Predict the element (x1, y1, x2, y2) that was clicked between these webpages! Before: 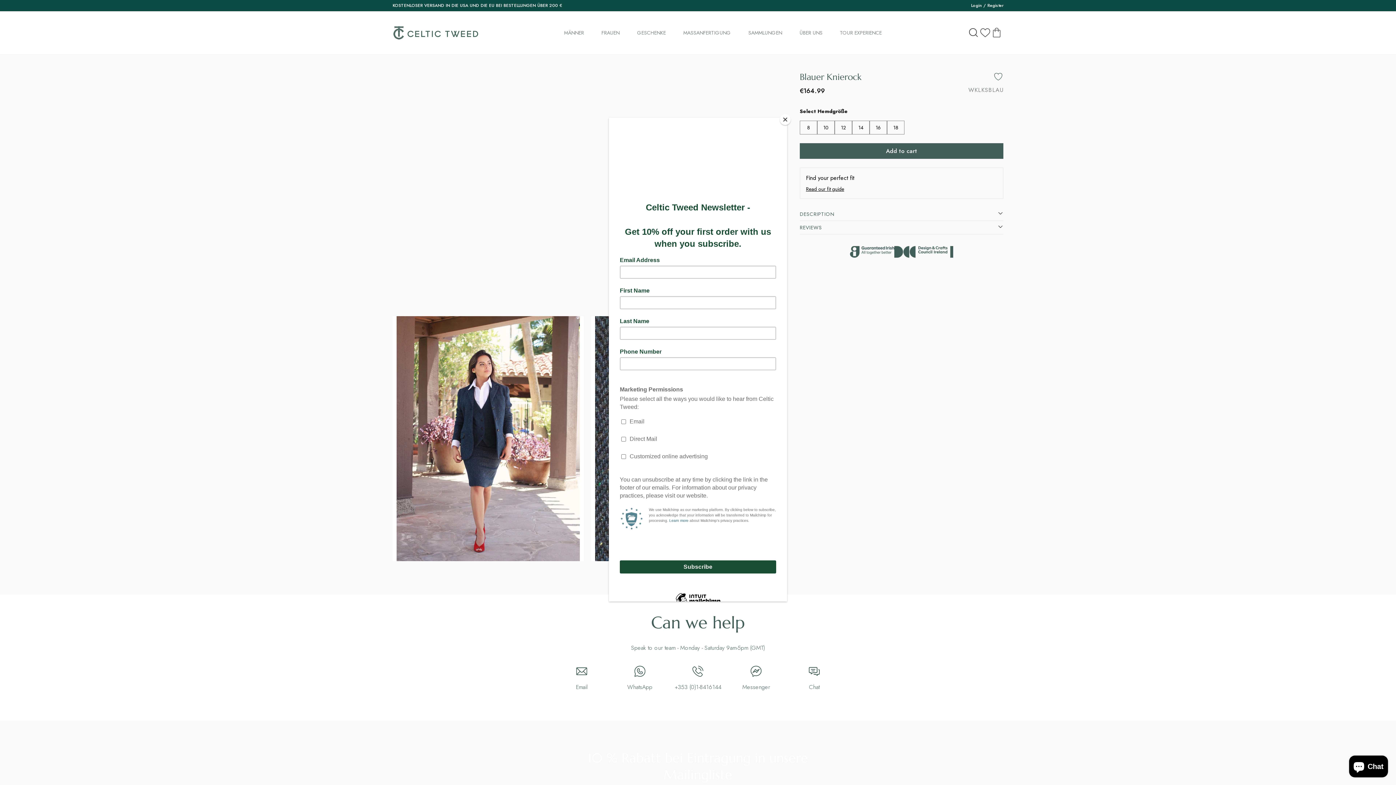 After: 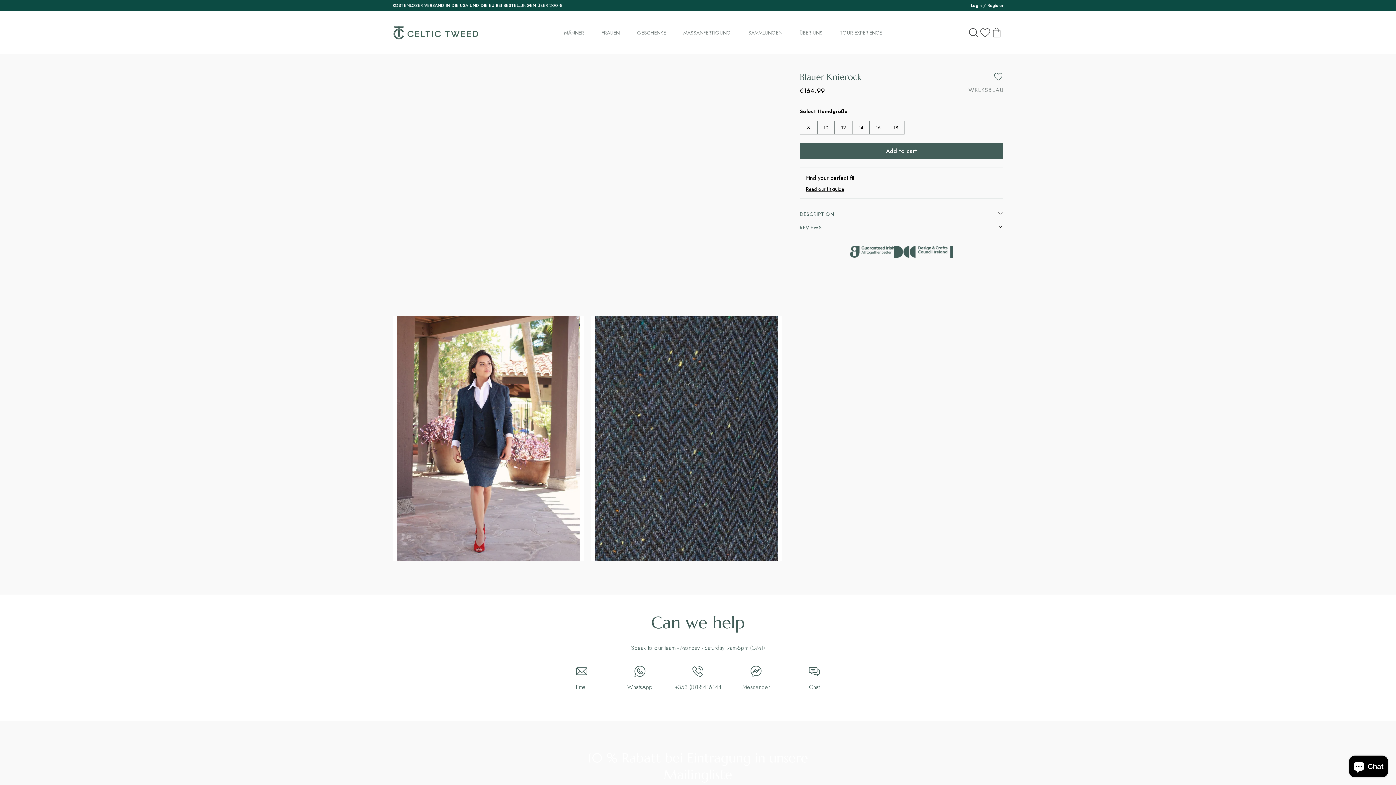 Action: label: Close bbox: (780, 114, 790, 125)